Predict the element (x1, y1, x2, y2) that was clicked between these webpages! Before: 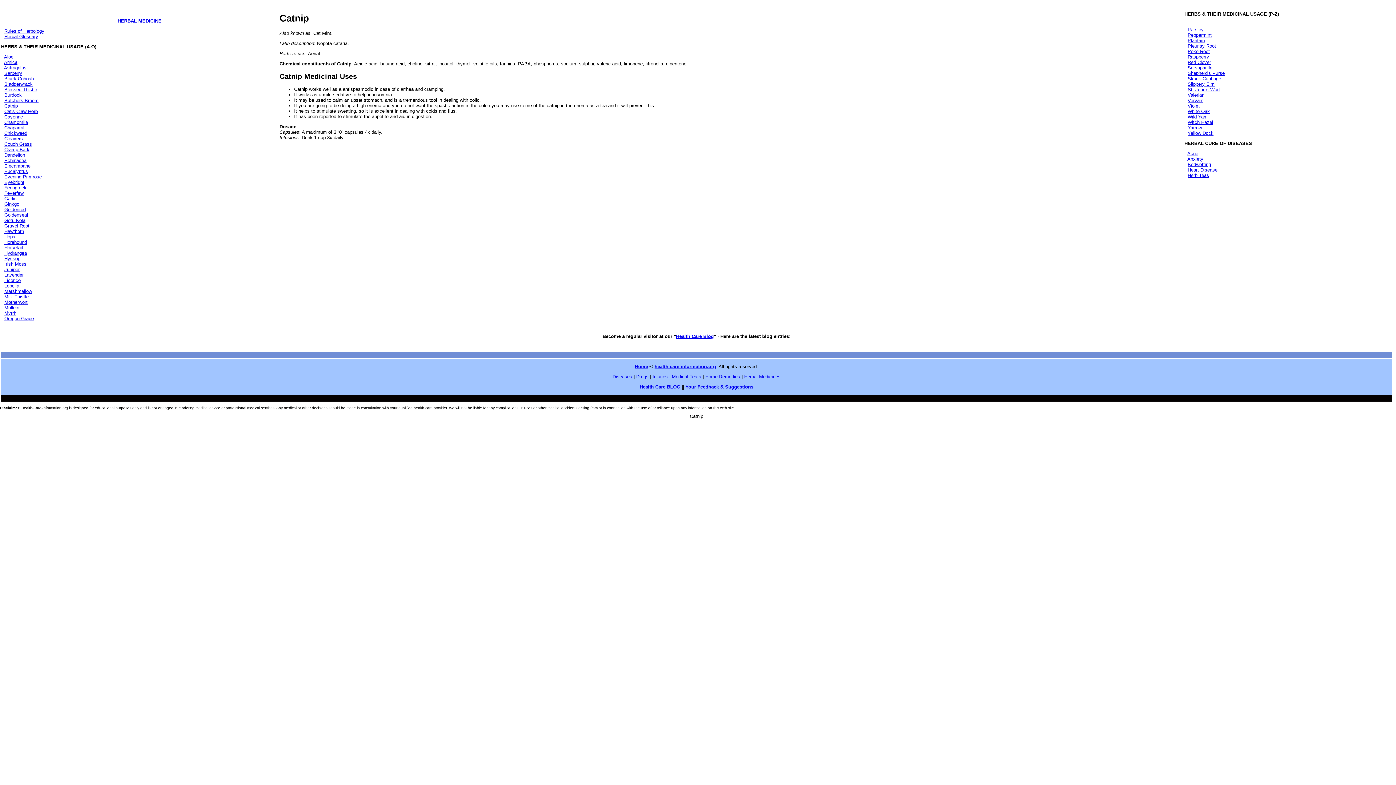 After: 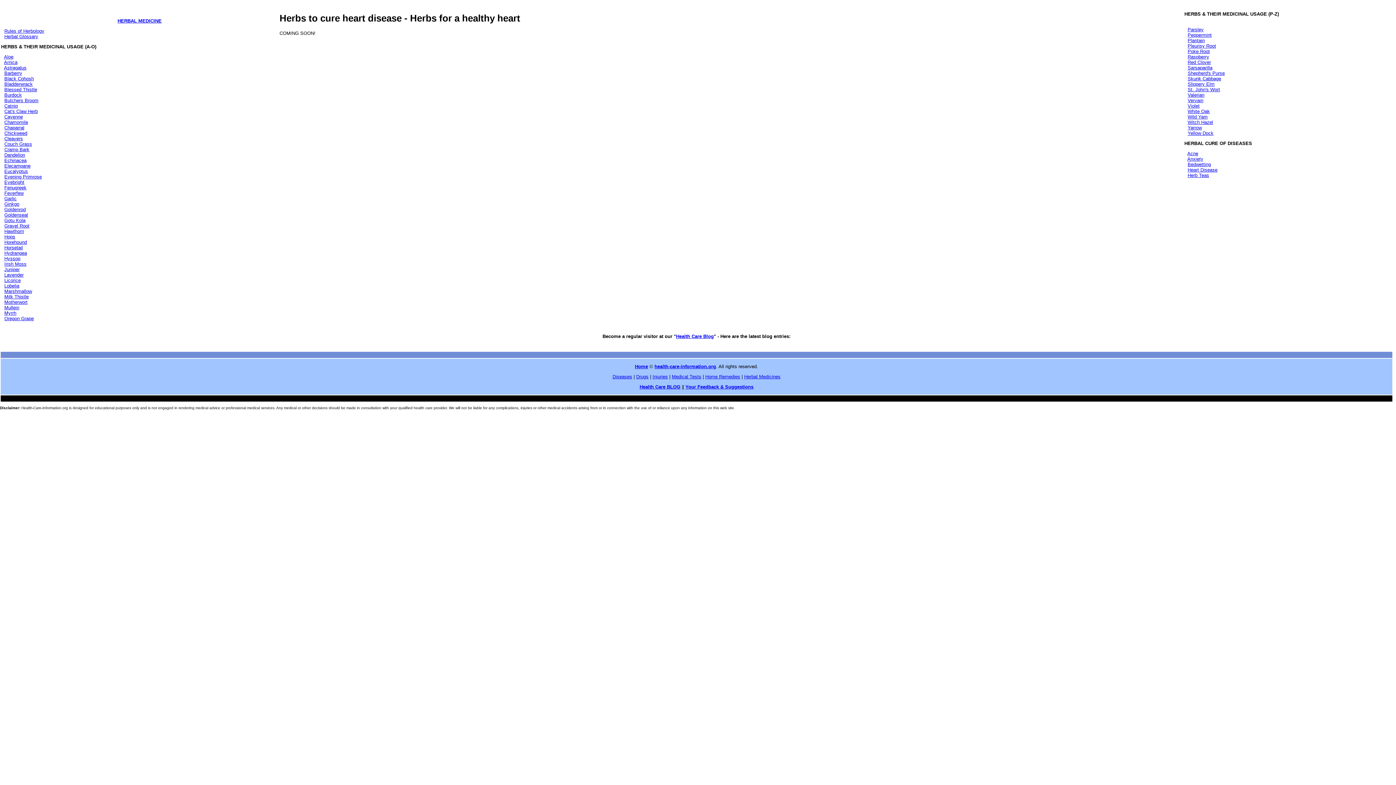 Action: label: Heart Disease bbox: (1188, 167, 1217, 172)